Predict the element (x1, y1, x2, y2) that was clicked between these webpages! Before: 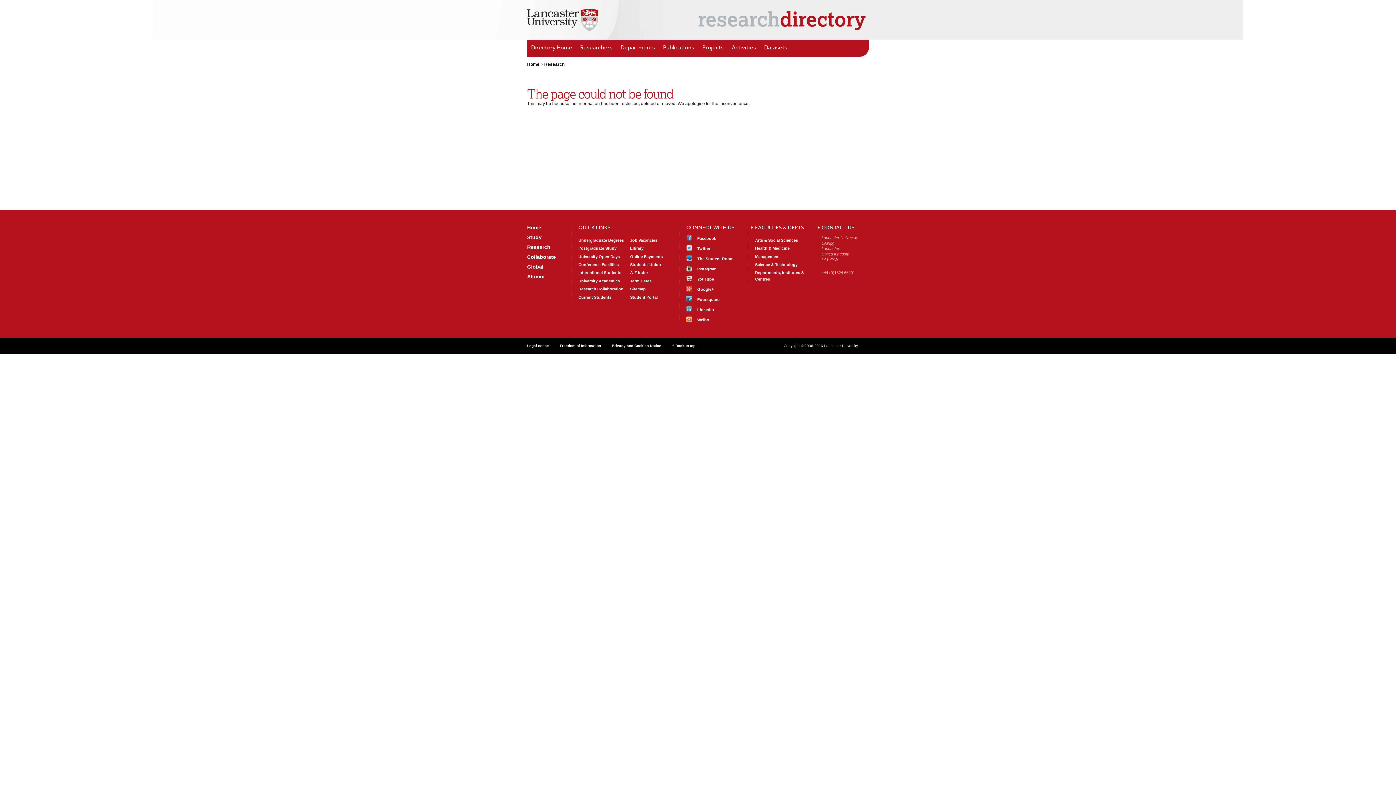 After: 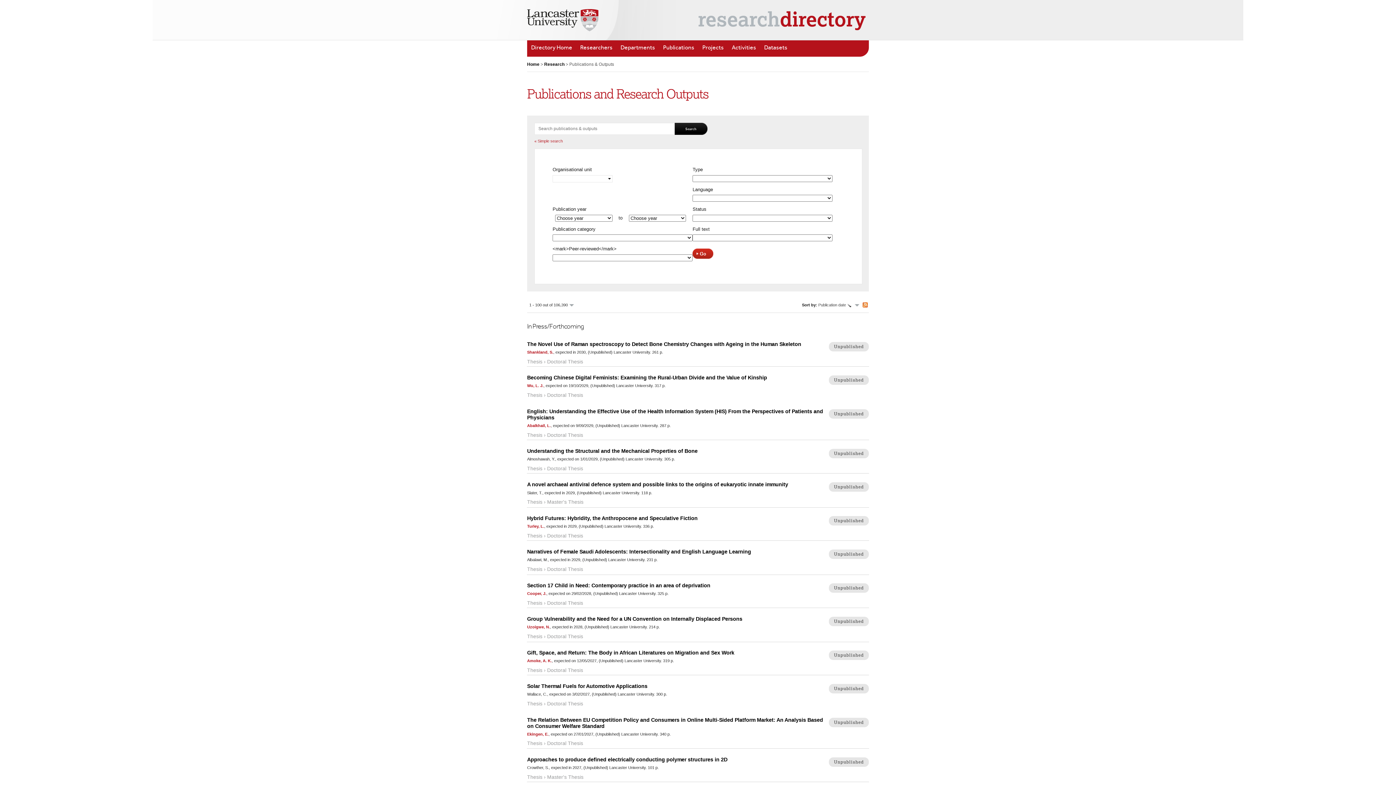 Action: bbox: (659, 40, 698, 56) label: Publications